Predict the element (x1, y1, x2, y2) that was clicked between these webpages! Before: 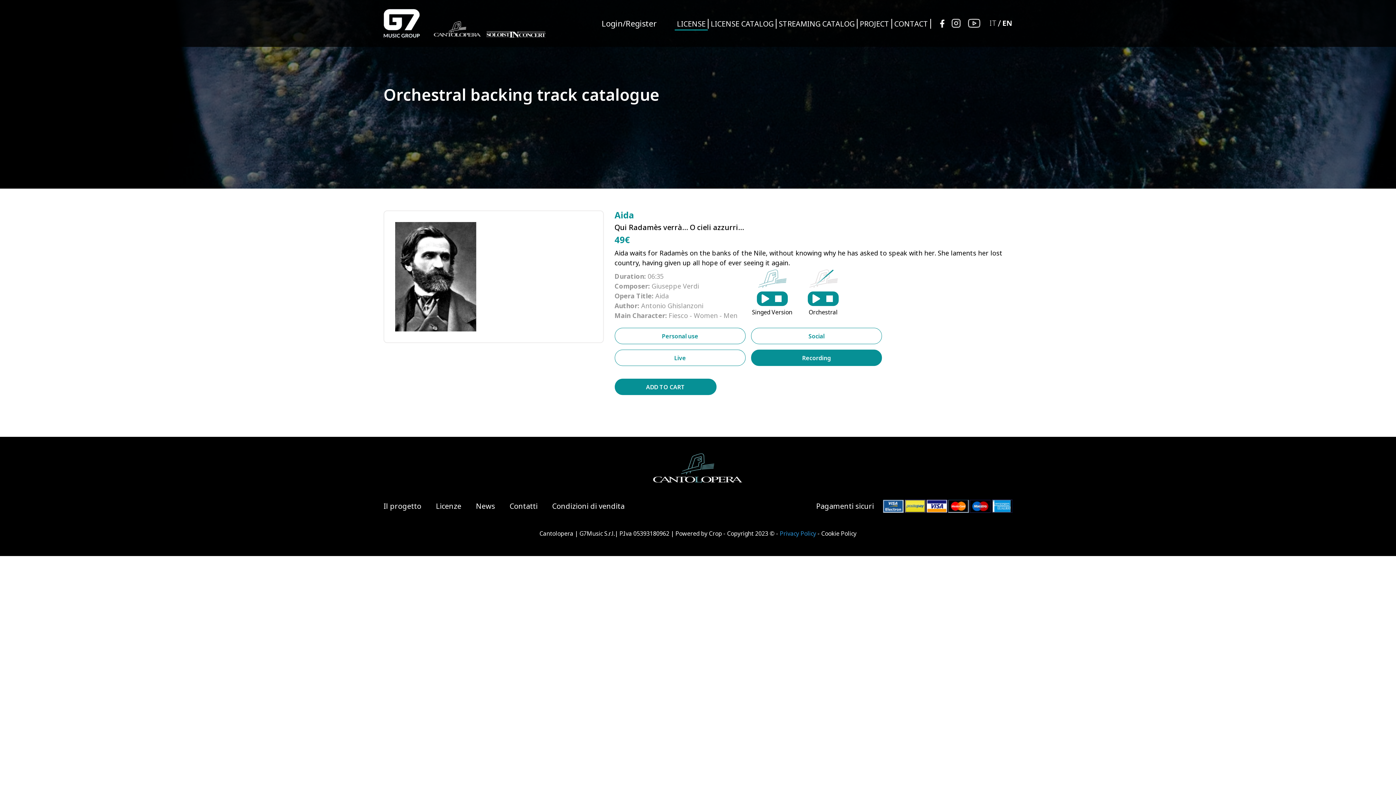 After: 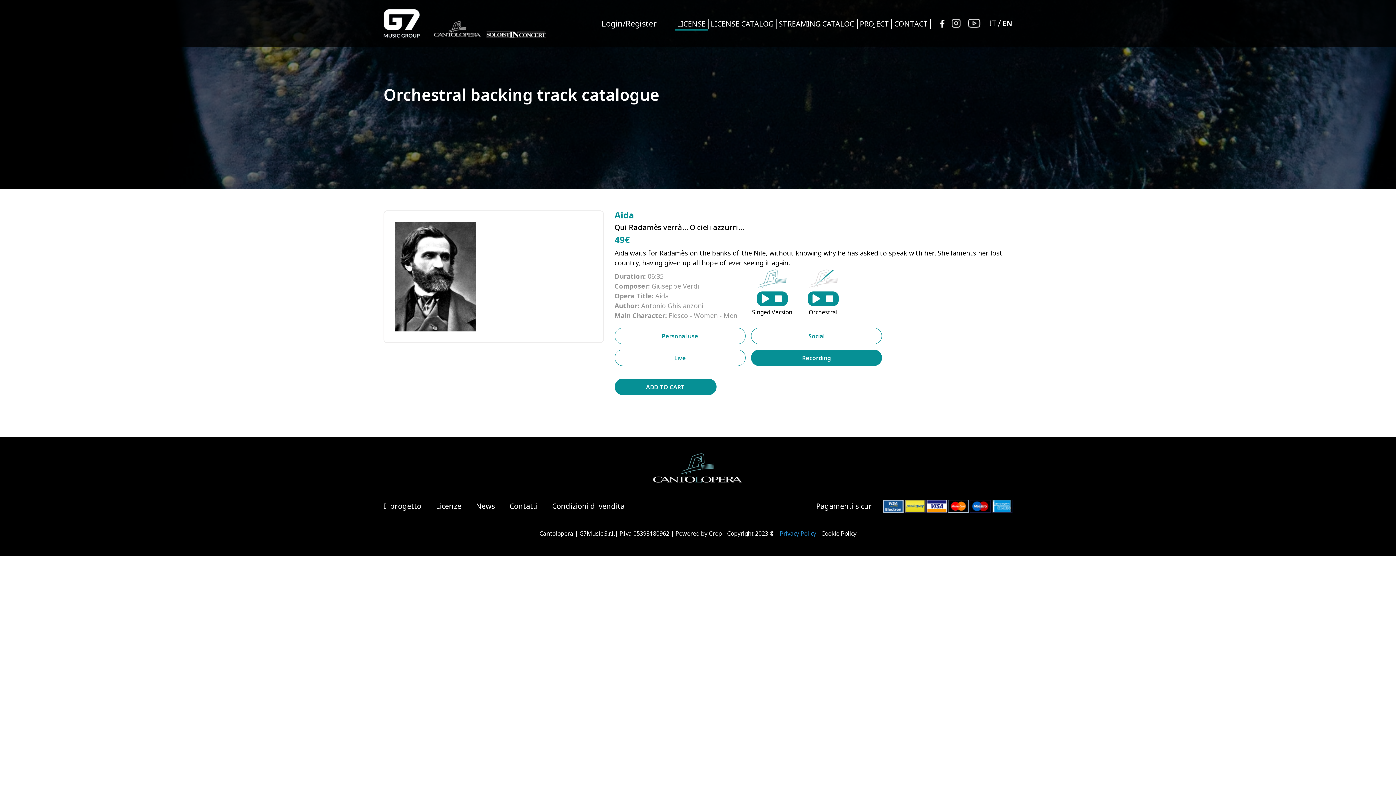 Action: bbox: (968, 18, 980, 27)